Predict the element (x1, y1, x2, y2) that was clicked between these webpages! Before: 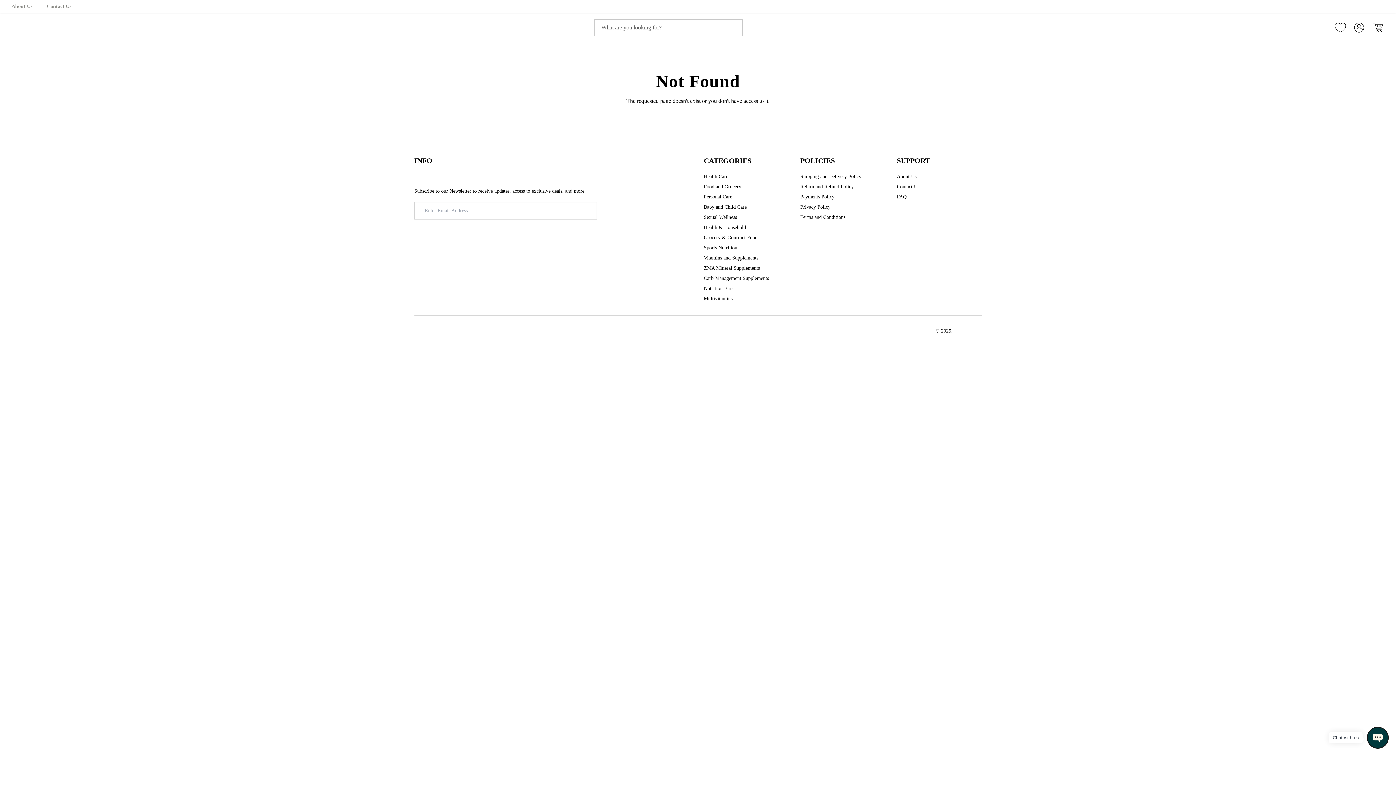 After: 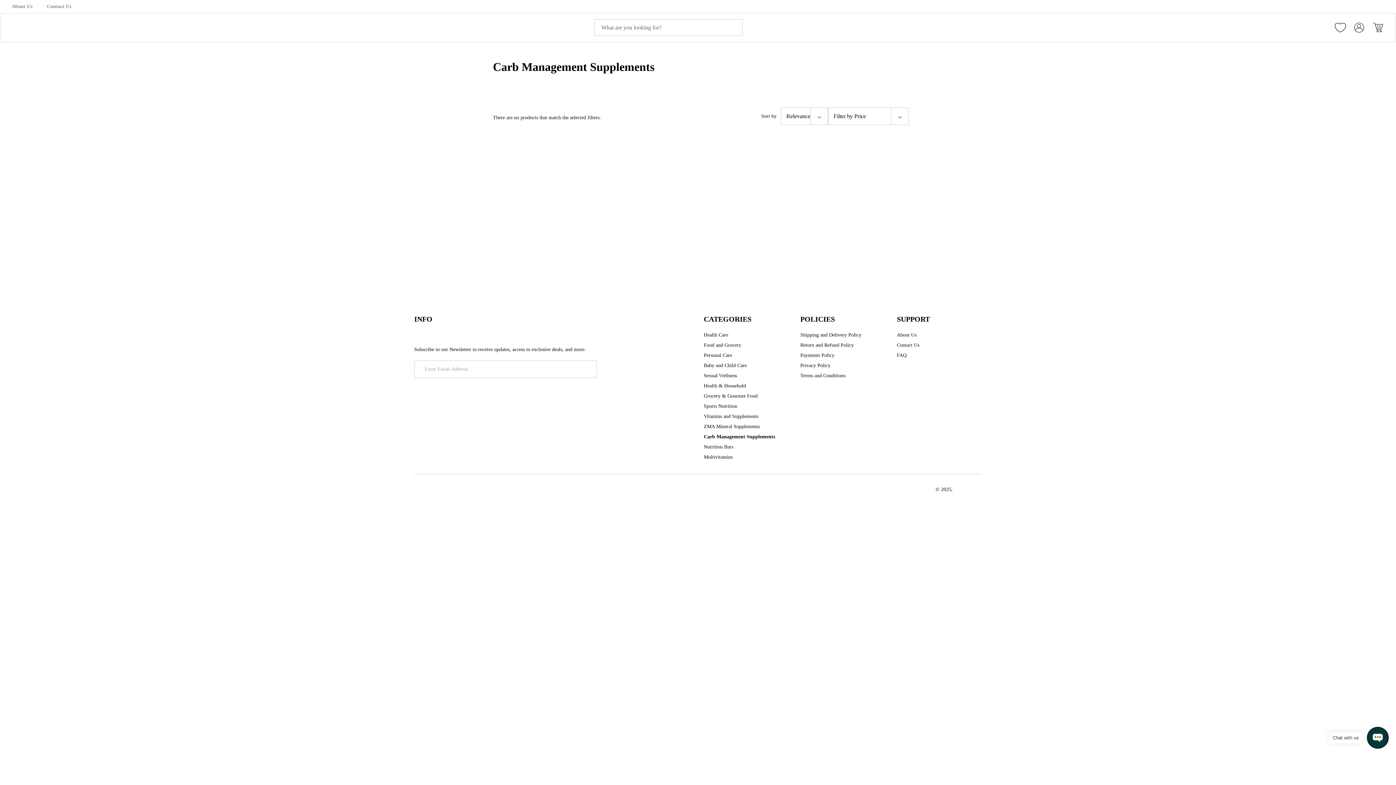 Action: label: Carb Management Supplements bbox: (704, 274, 769, 282)